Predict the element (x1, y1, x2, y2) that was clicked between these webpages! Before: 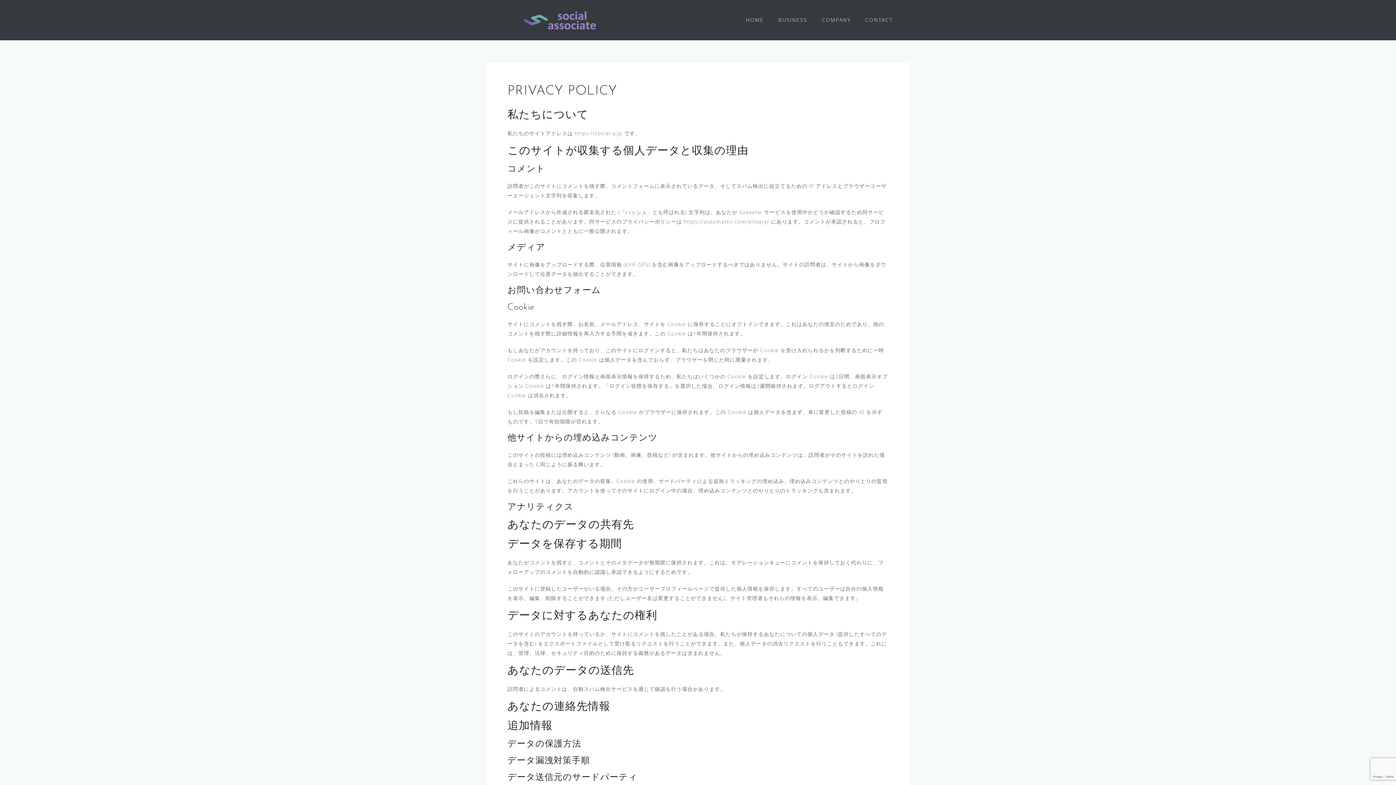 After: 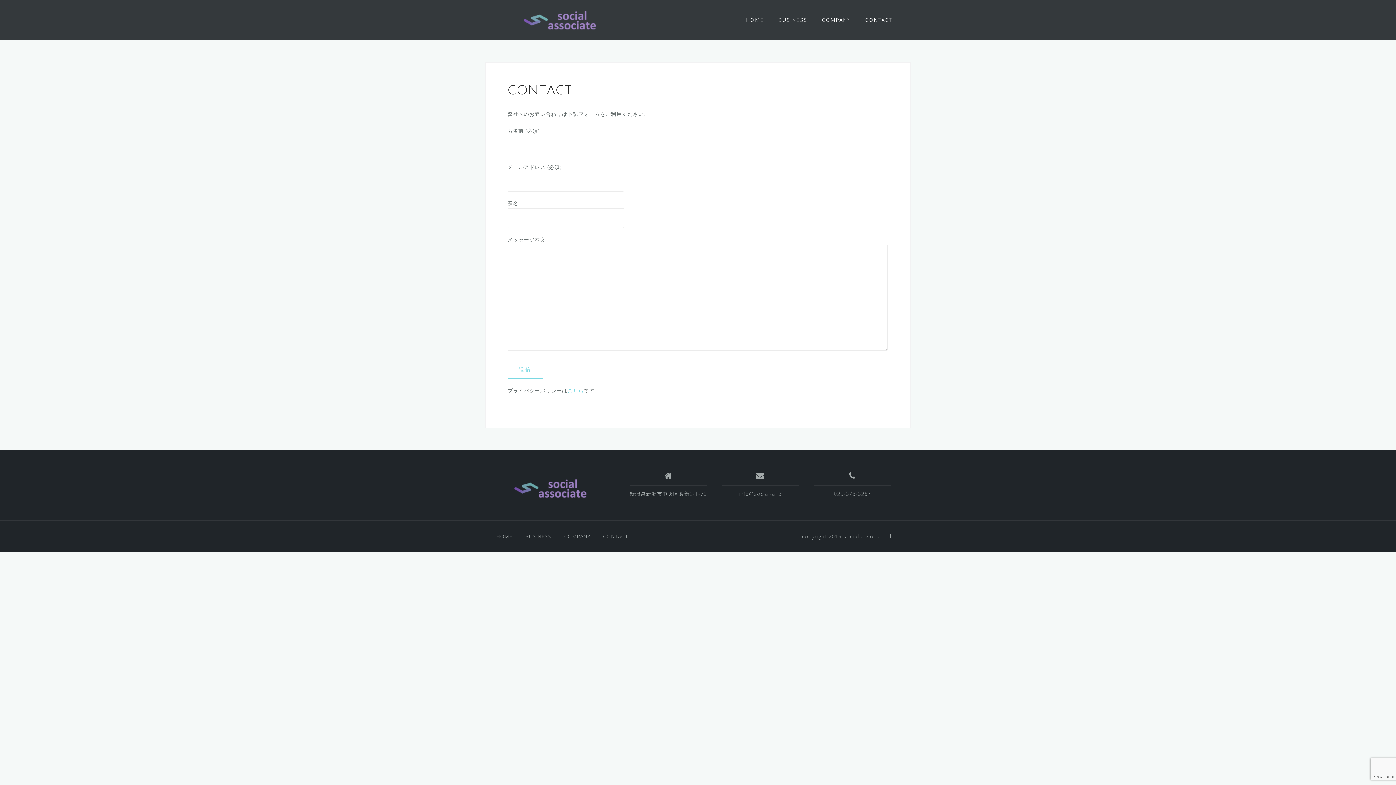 Action: label: CONTACT bbox: (865, 14, 892, 25)